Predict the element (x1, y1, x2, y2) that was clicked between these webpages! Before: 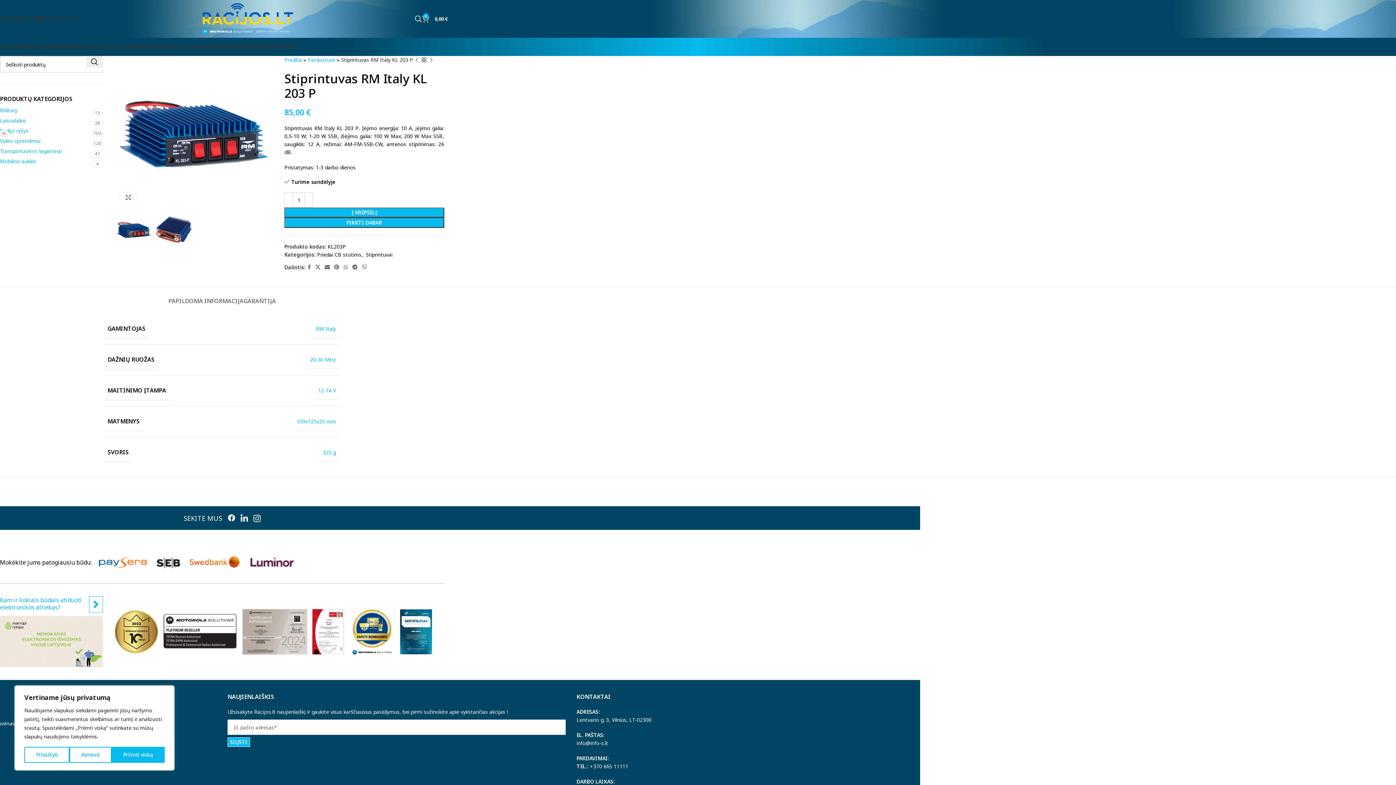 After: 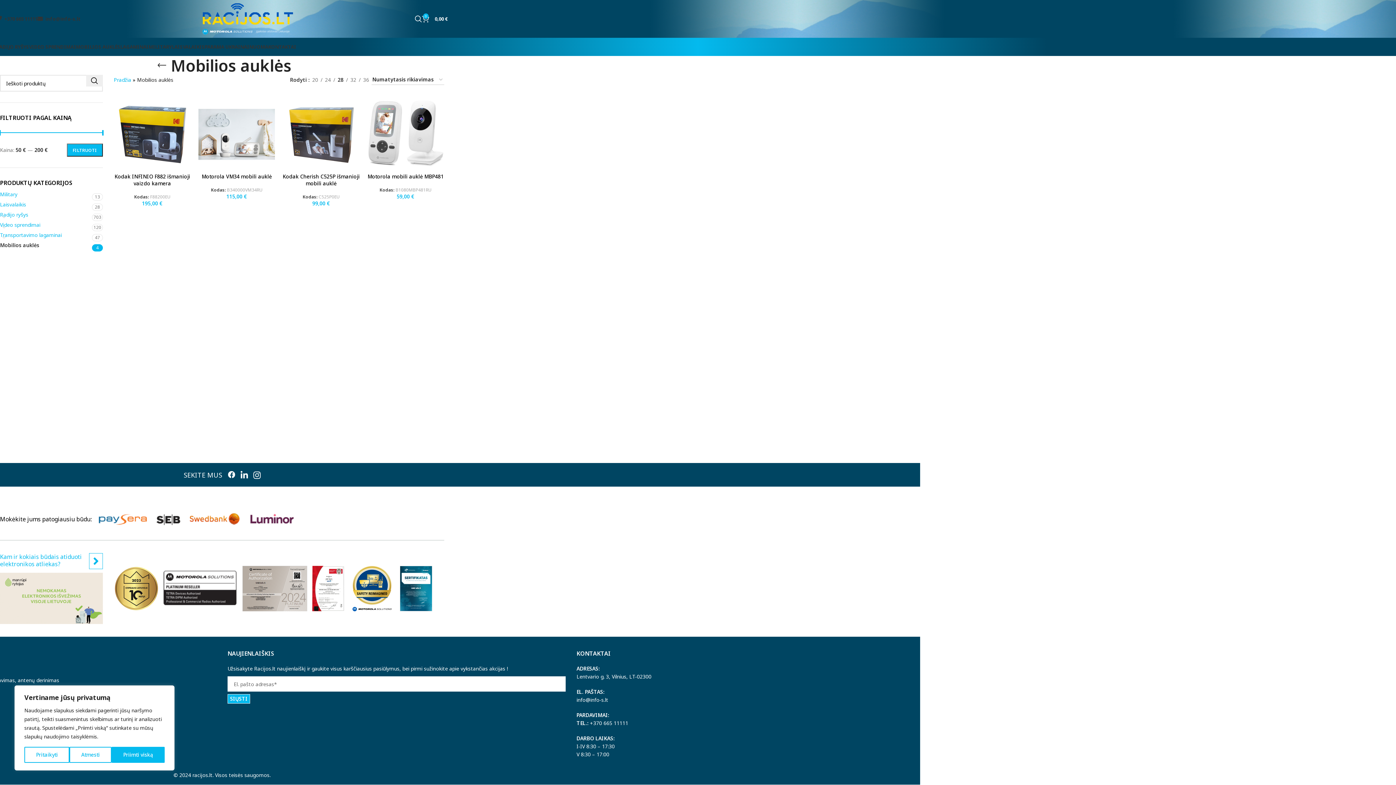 Action: bbox: (76, 39, 120, 54) label: MOBILIOS AUKLĖS